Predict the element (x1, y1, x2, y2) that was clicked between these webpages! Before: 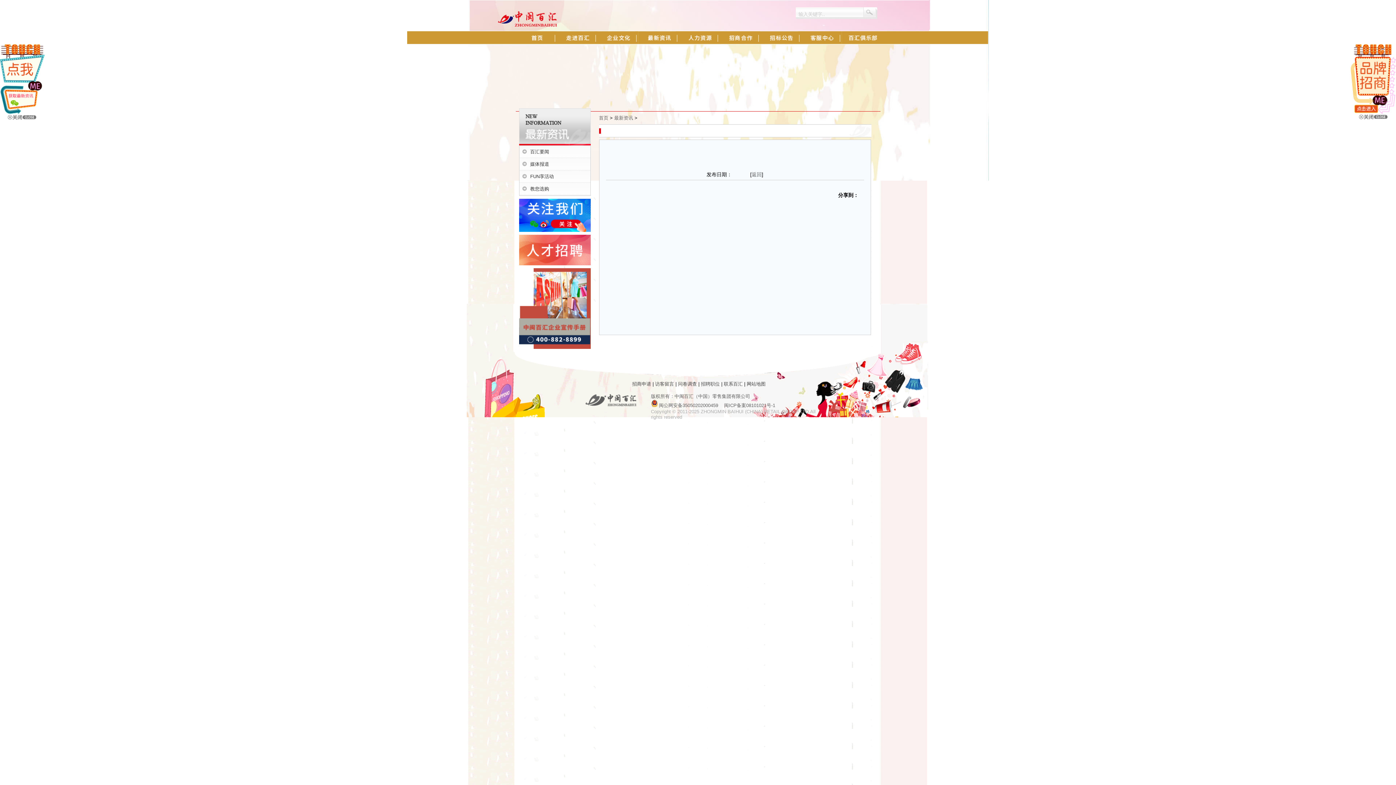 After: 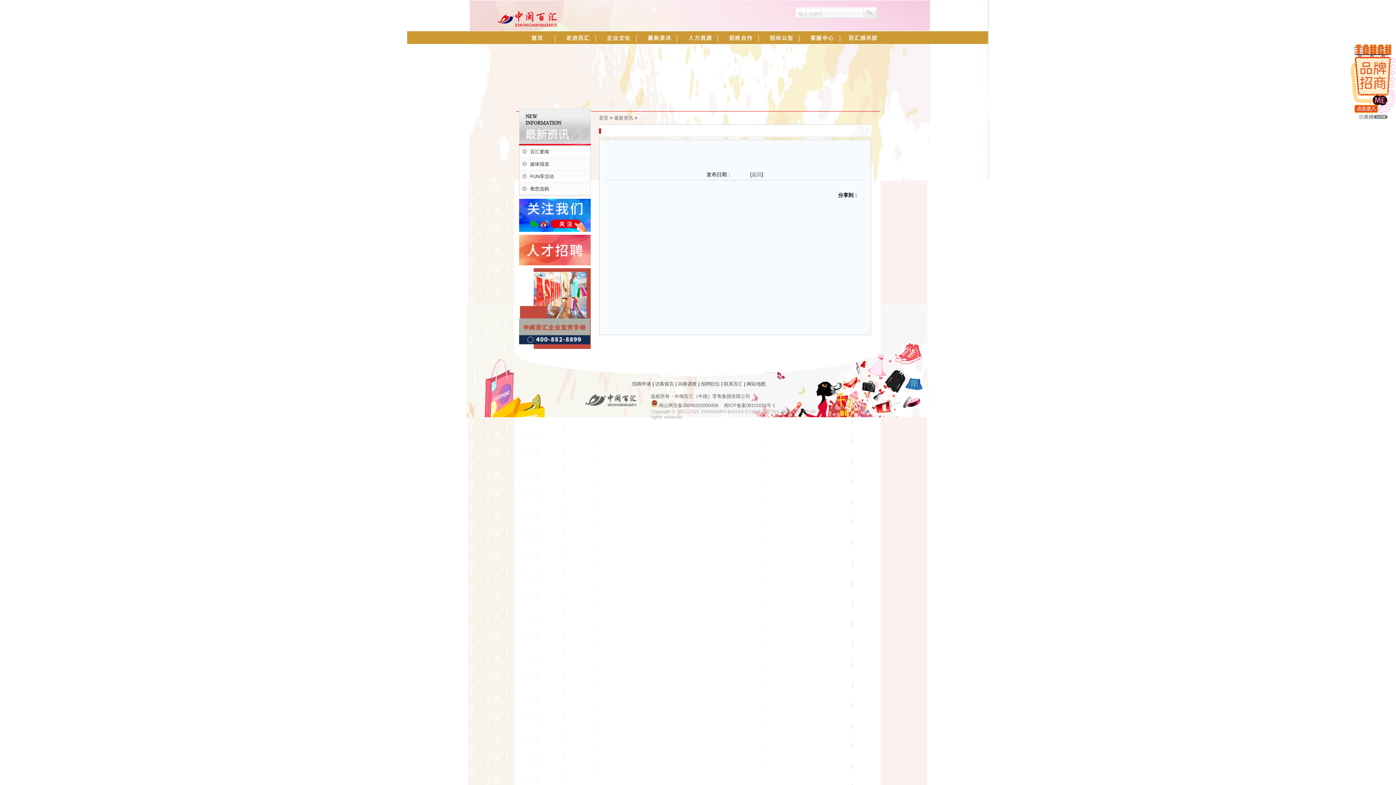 Action: bbox: (7, 116, 37, 121)